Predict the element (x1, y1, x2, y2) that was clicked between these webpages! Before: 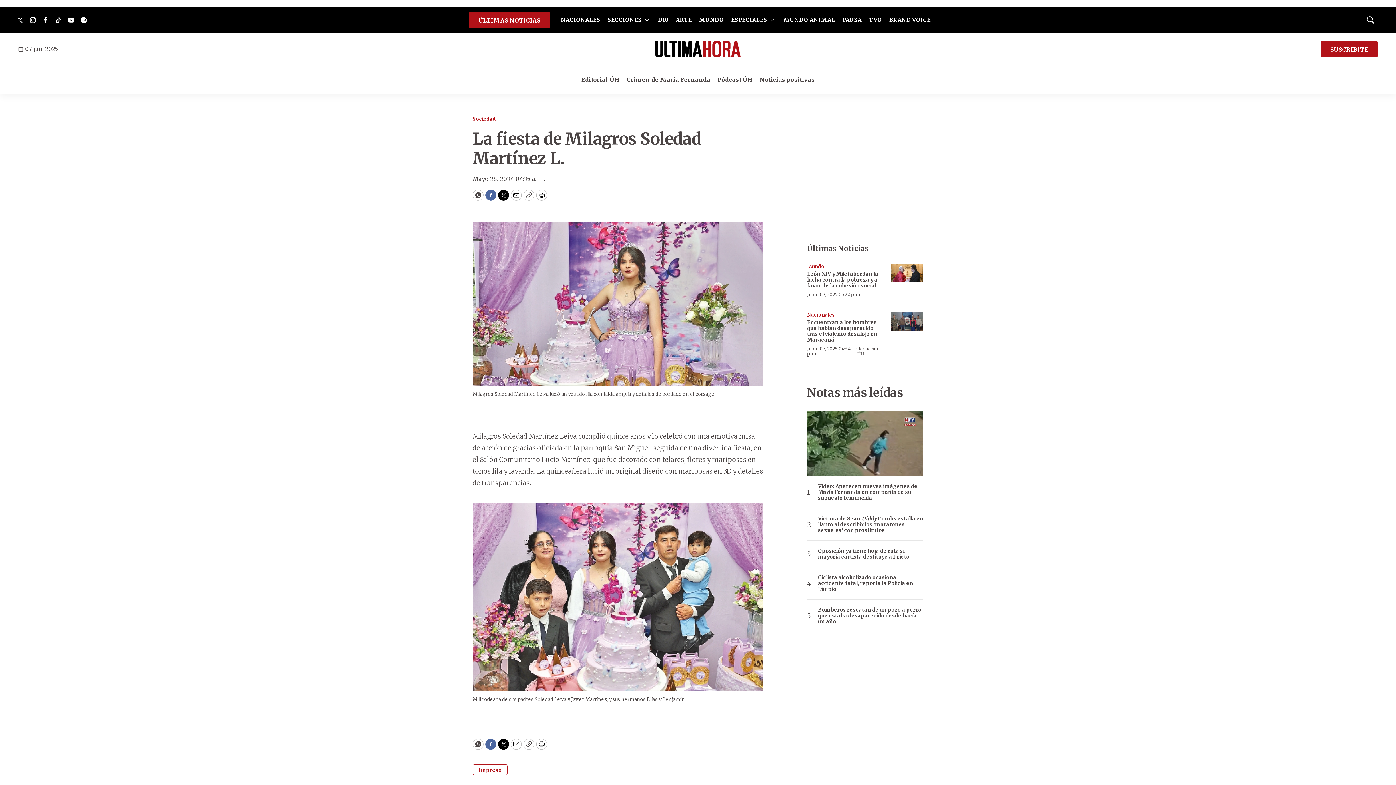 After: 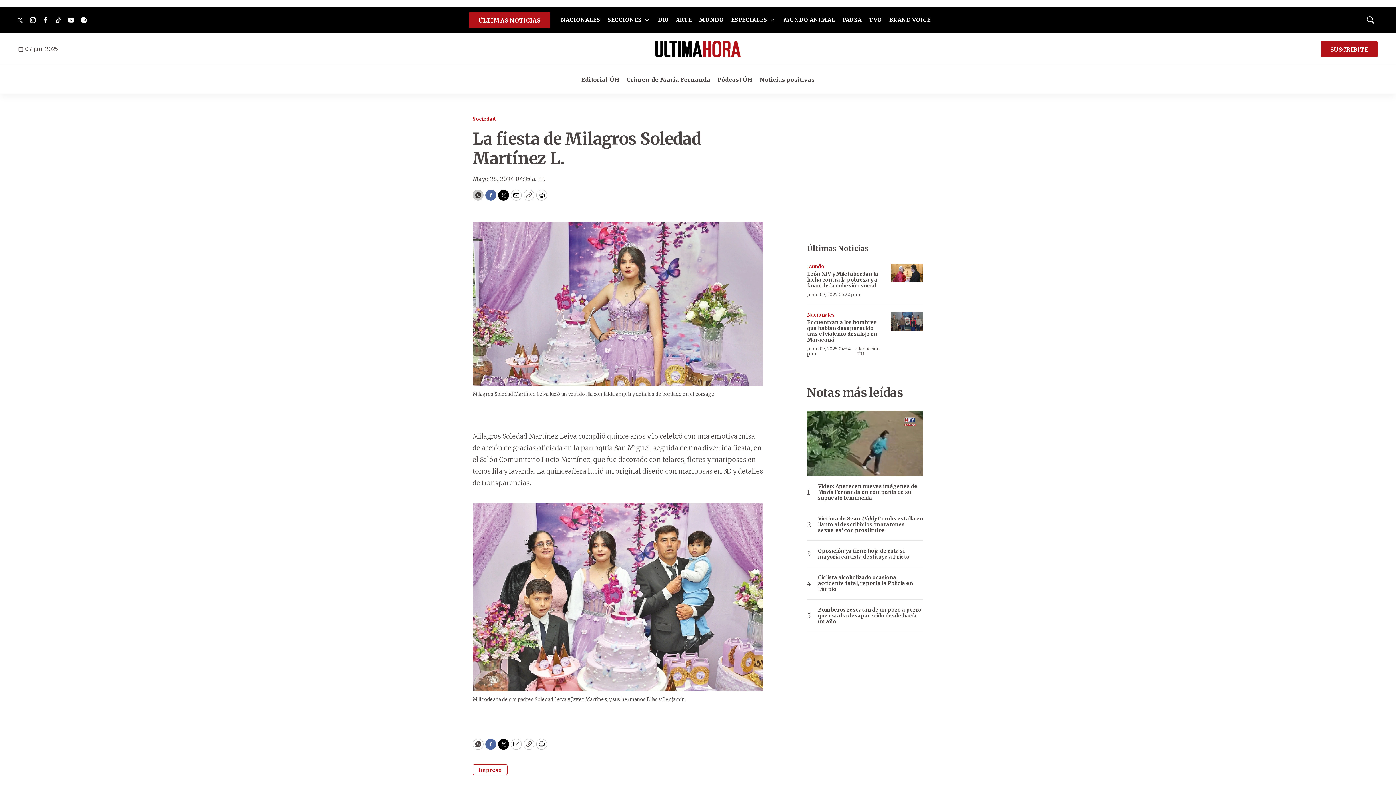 Action: label: WhatsApp bbox: (472, 189, 483, 200)